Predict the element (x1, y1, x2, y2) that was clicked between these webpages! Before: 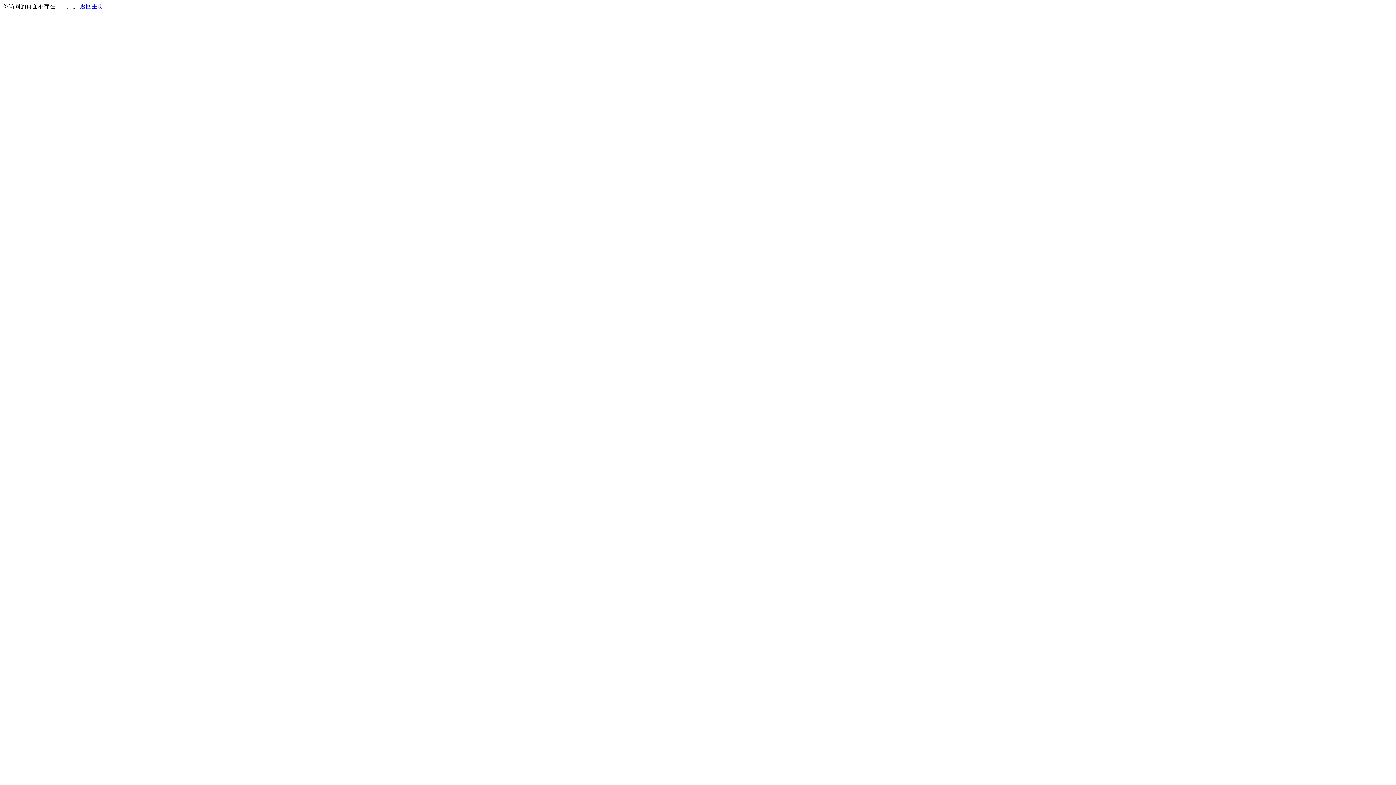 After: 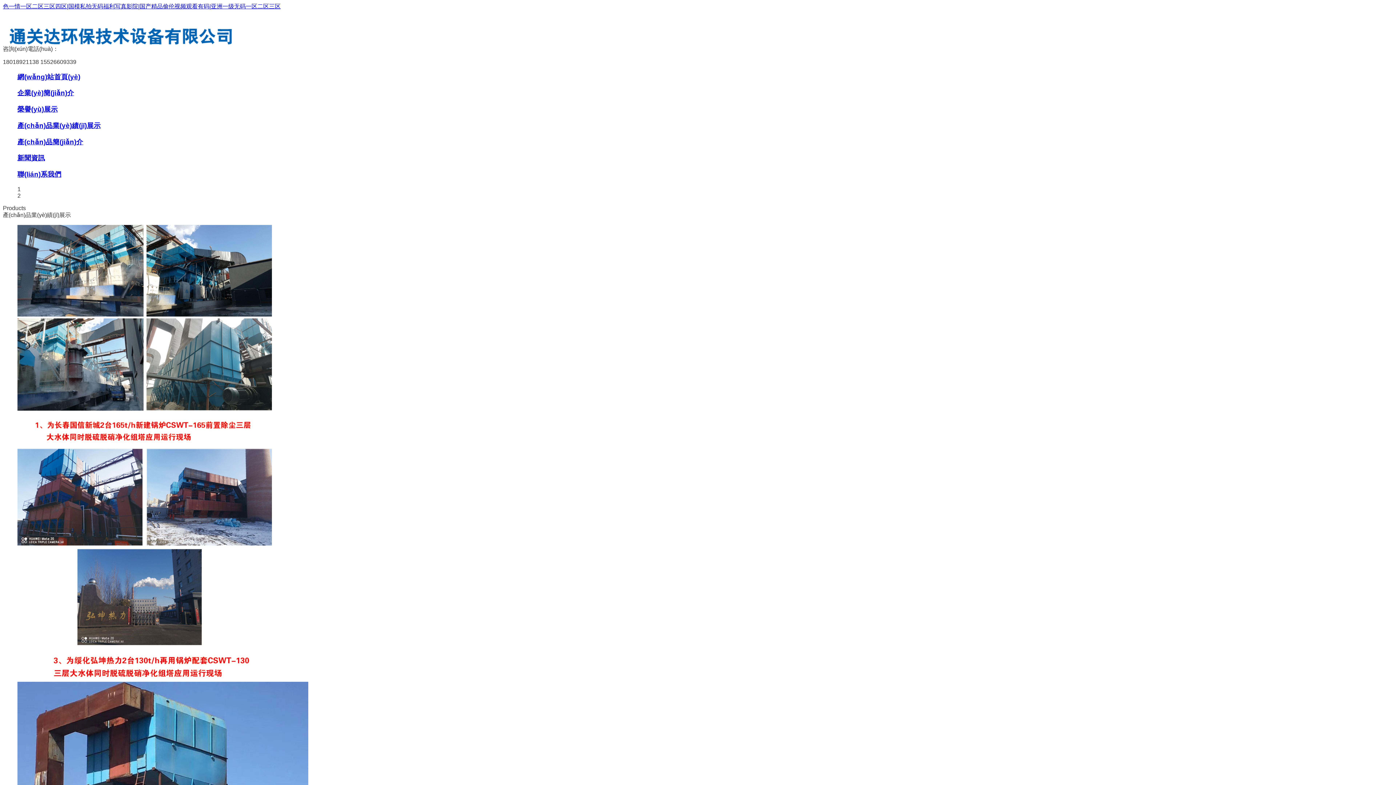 Action: bbox: (80, 3, 103, 9) label: 返回主页